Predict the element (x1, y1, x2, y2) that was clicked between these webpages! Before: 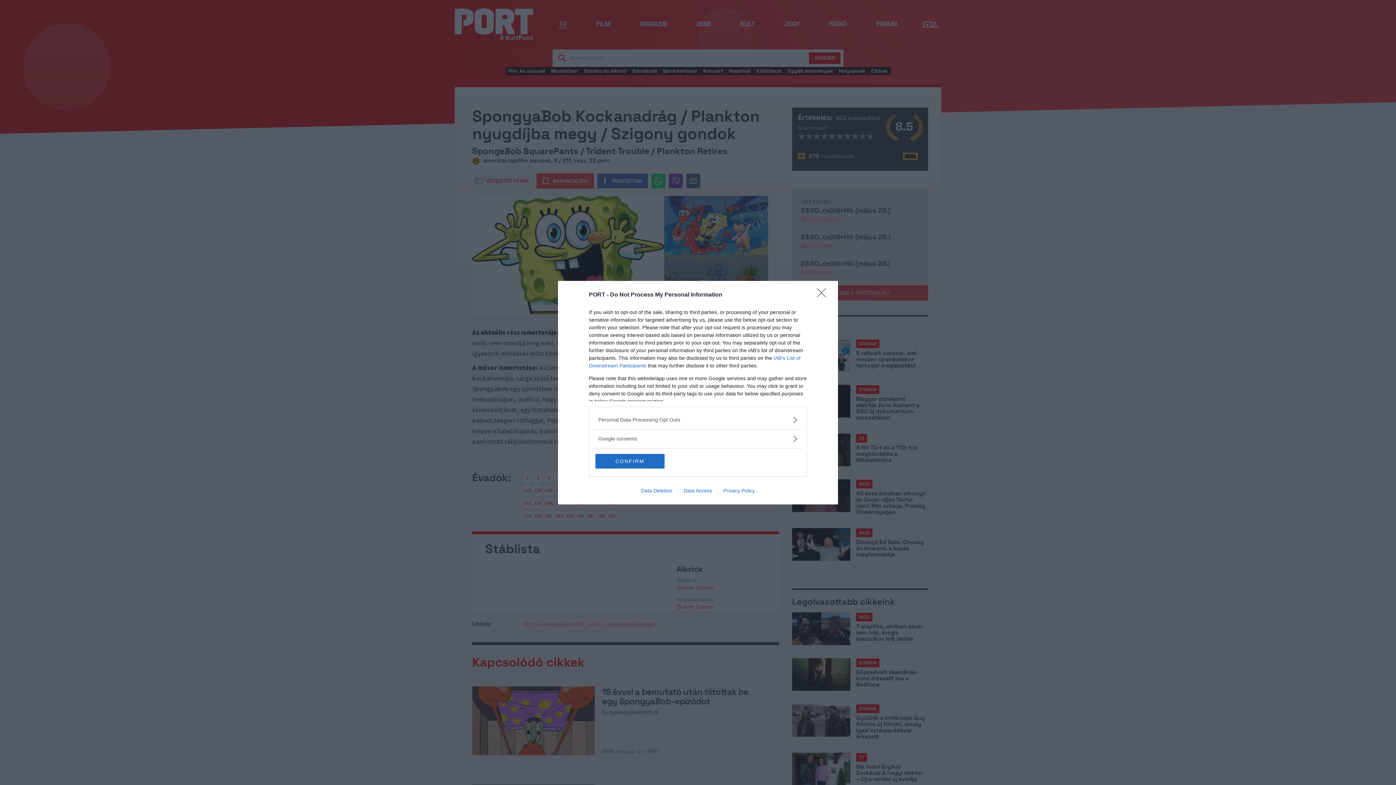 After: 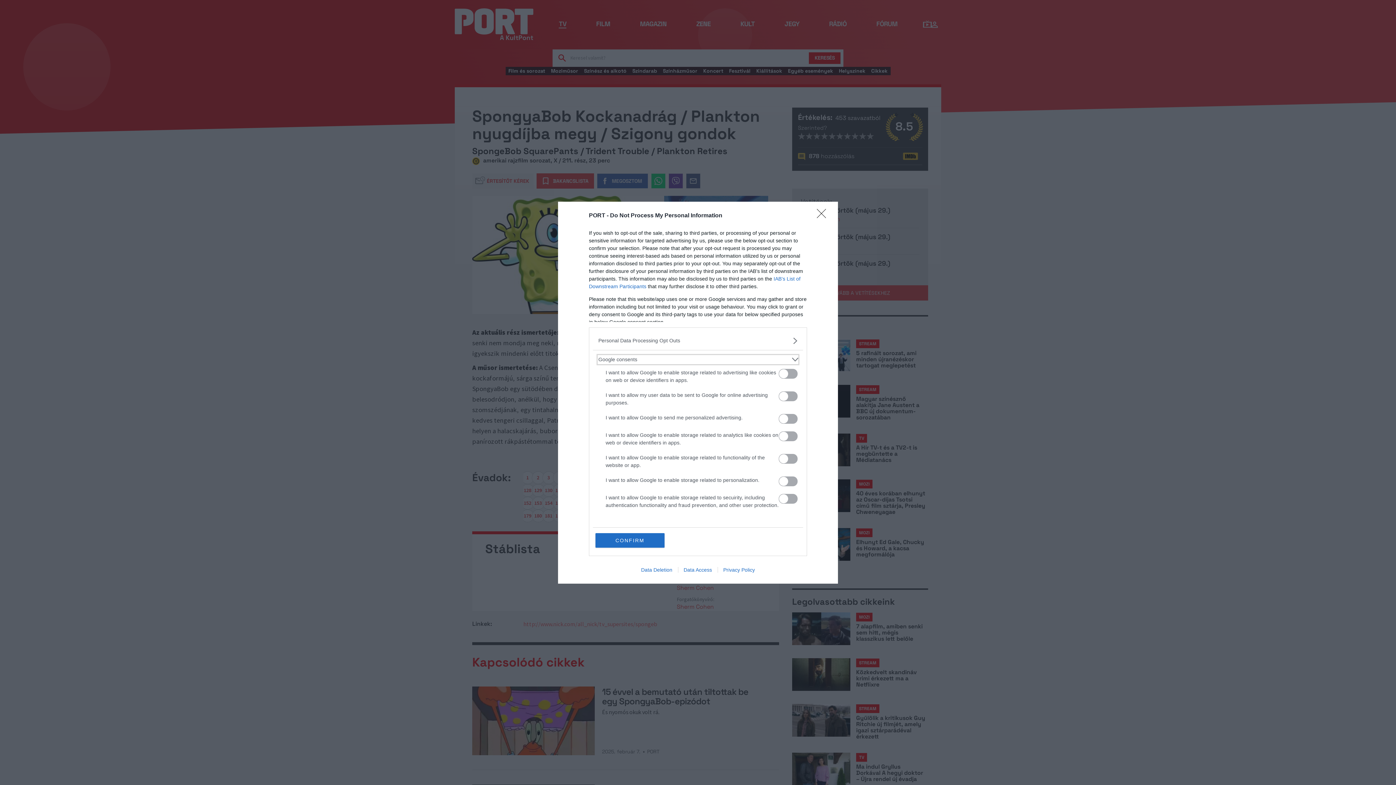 Action: bbox: (598, 435, 797, 442) label: Google consents